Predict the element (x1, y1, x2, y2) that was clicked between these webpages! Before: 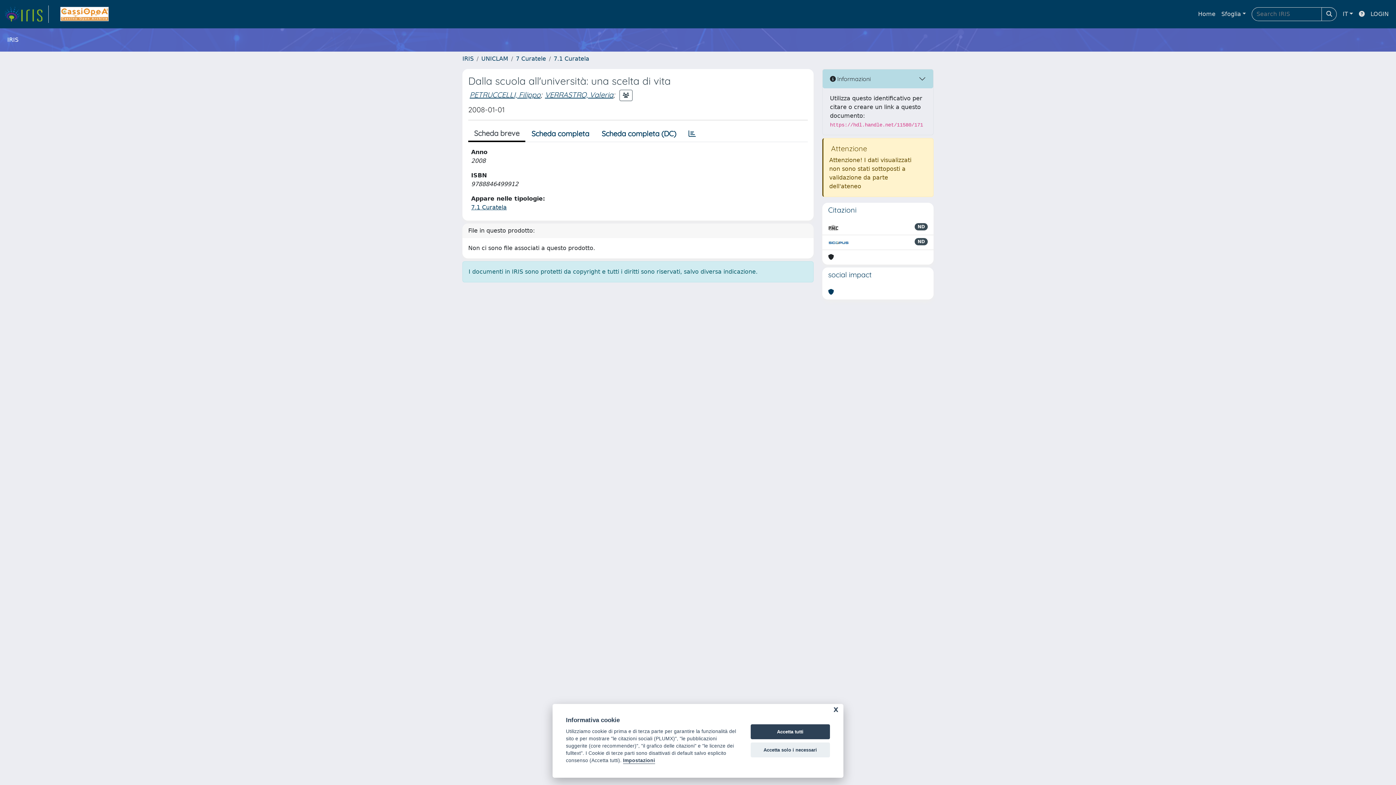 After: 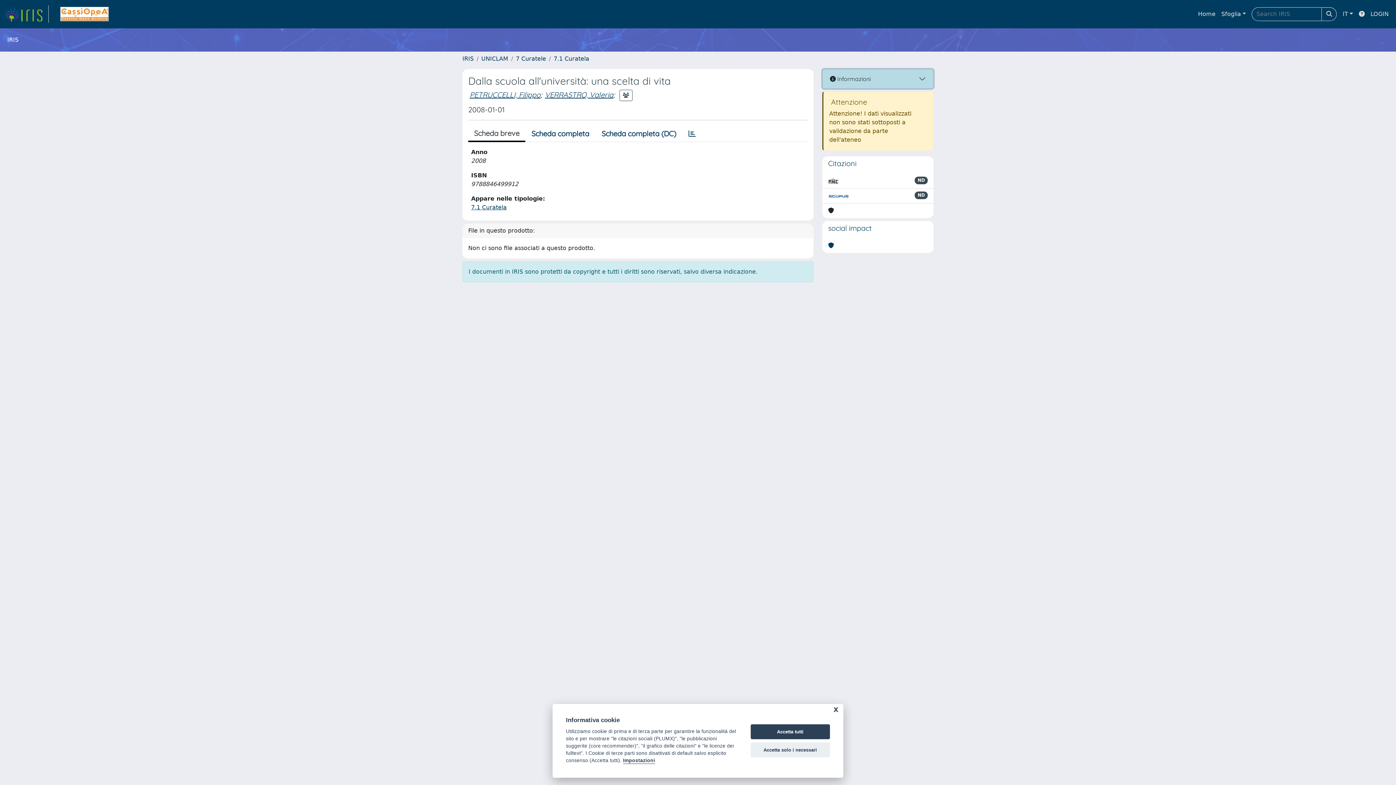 Action: label:  Informazioni bbox: (822, 69, 933, 88)